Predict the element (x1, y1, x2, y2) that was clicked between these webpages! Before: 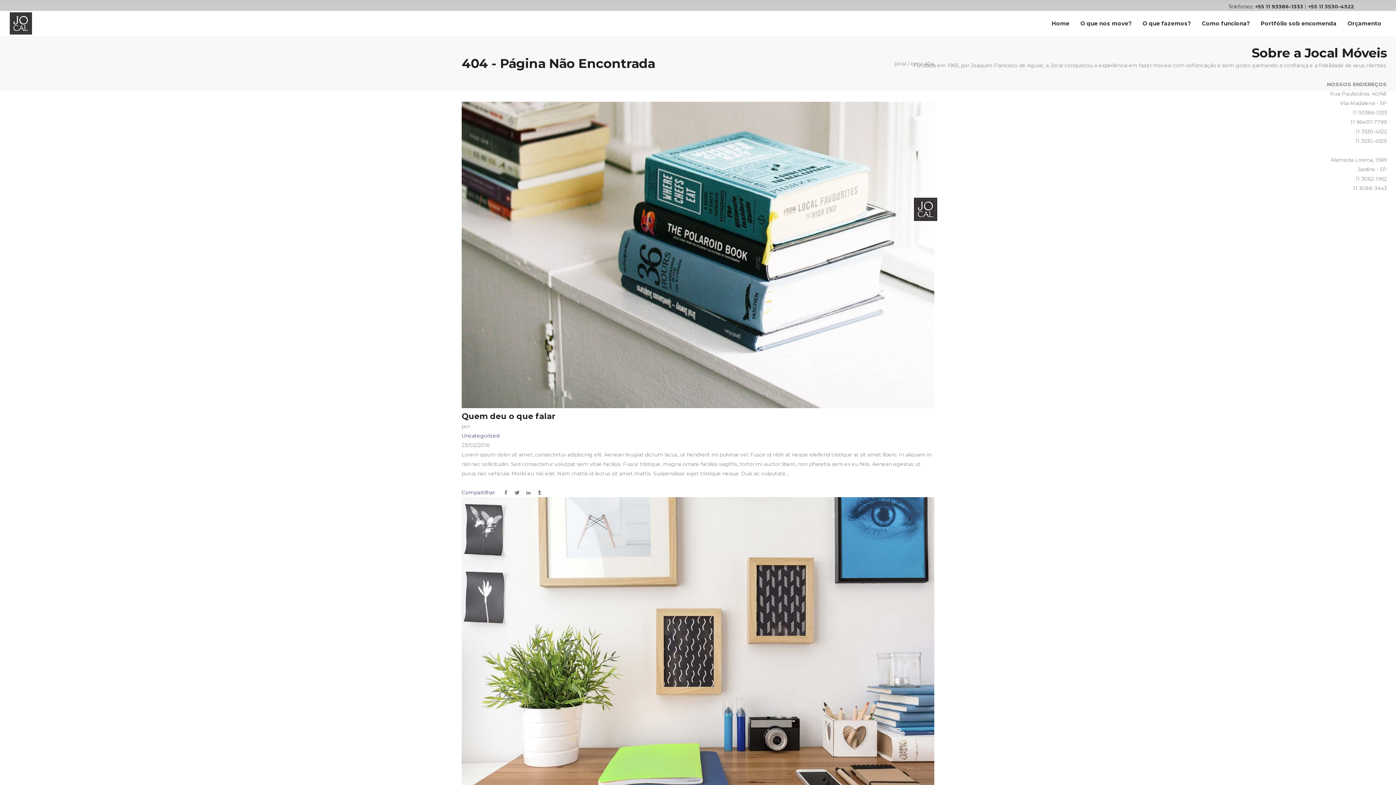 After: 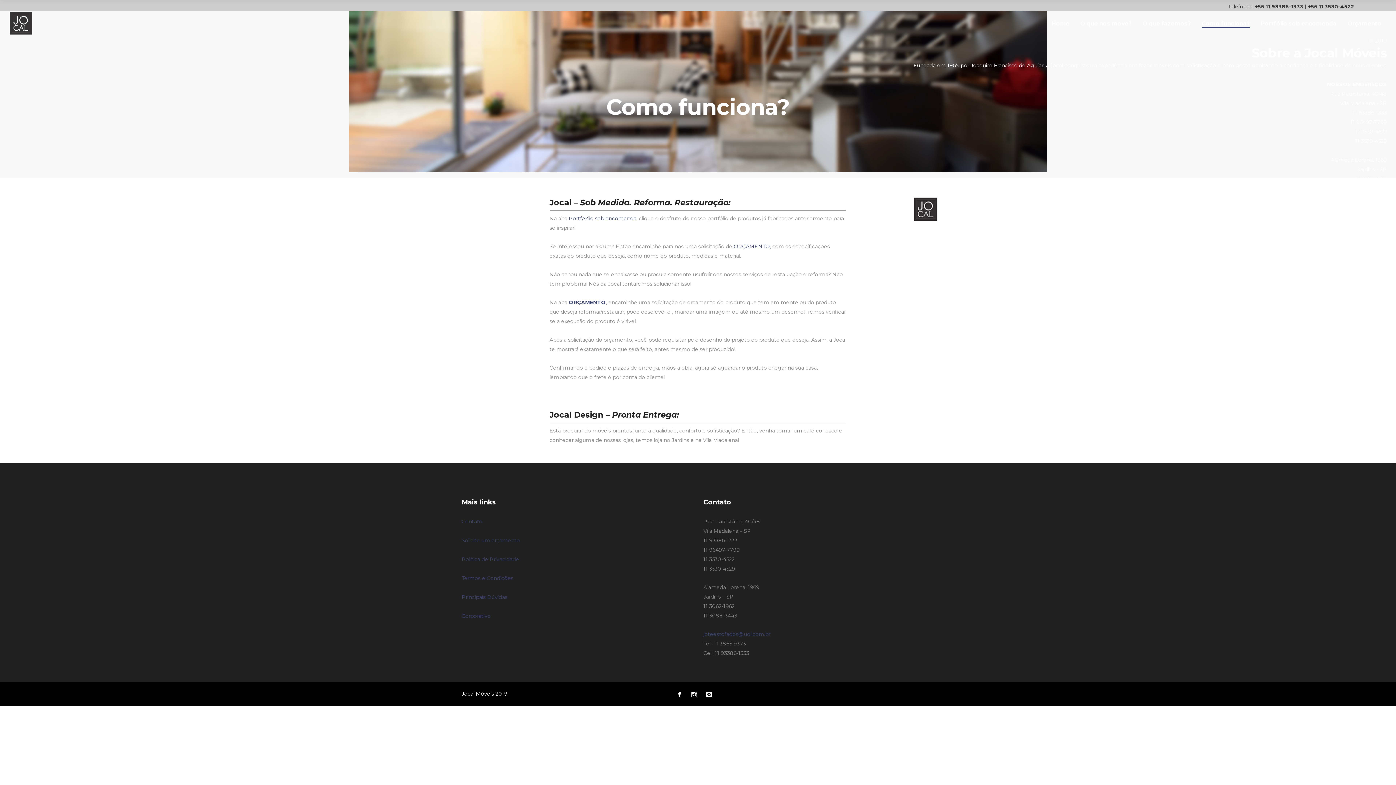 Action: label: Como funciona? bbox: (1196, 10, 1255, 36)